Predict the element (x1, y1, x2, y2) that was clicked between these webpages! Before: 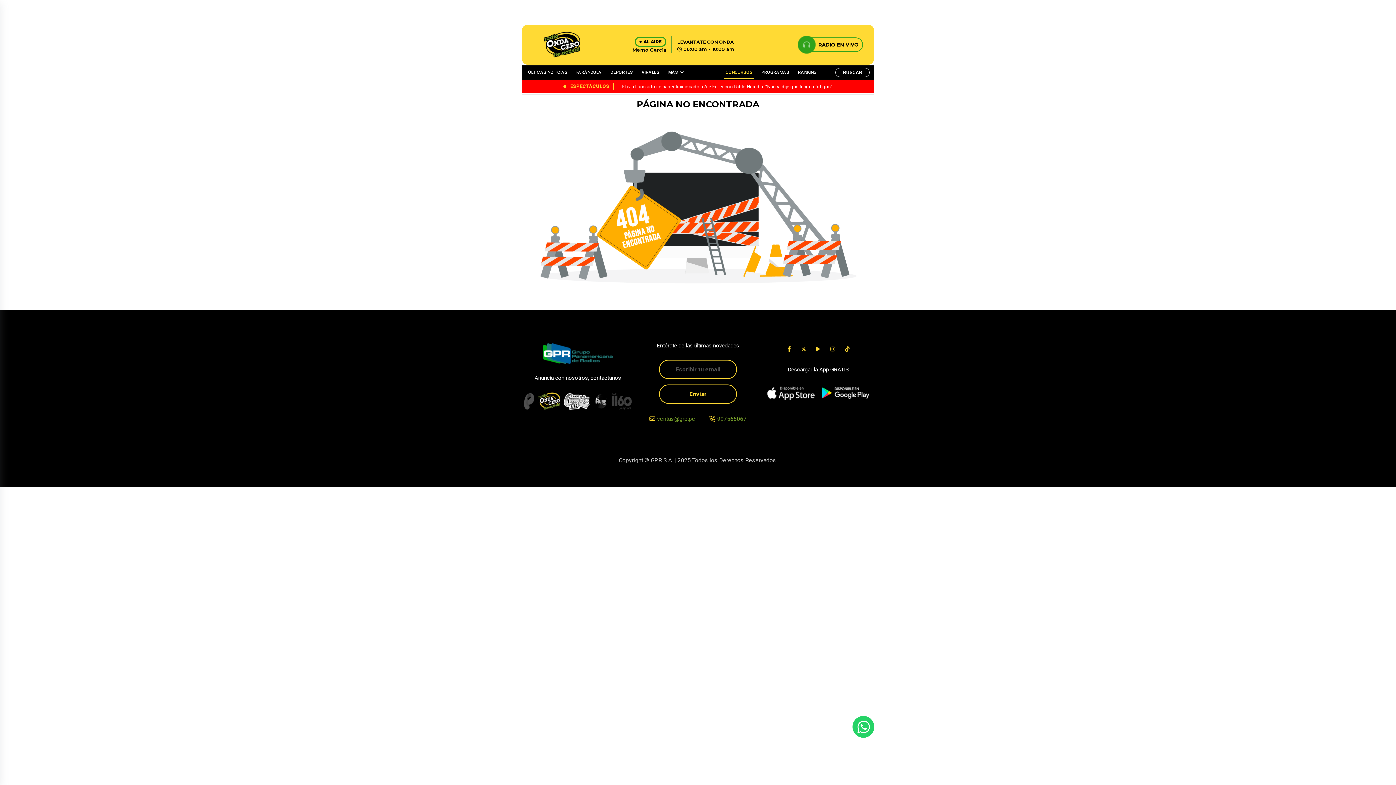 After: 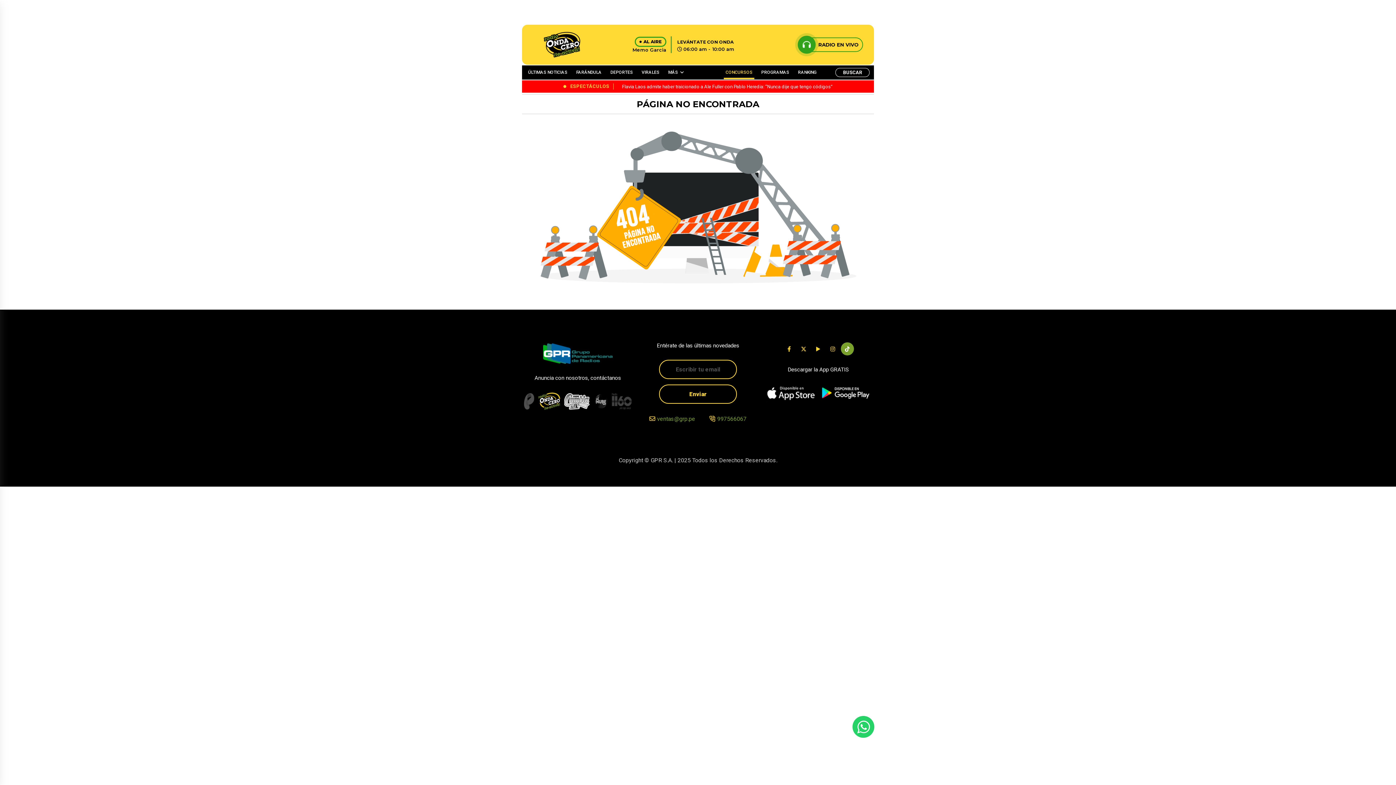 Action: bbox: (840, 342, 854, 355)